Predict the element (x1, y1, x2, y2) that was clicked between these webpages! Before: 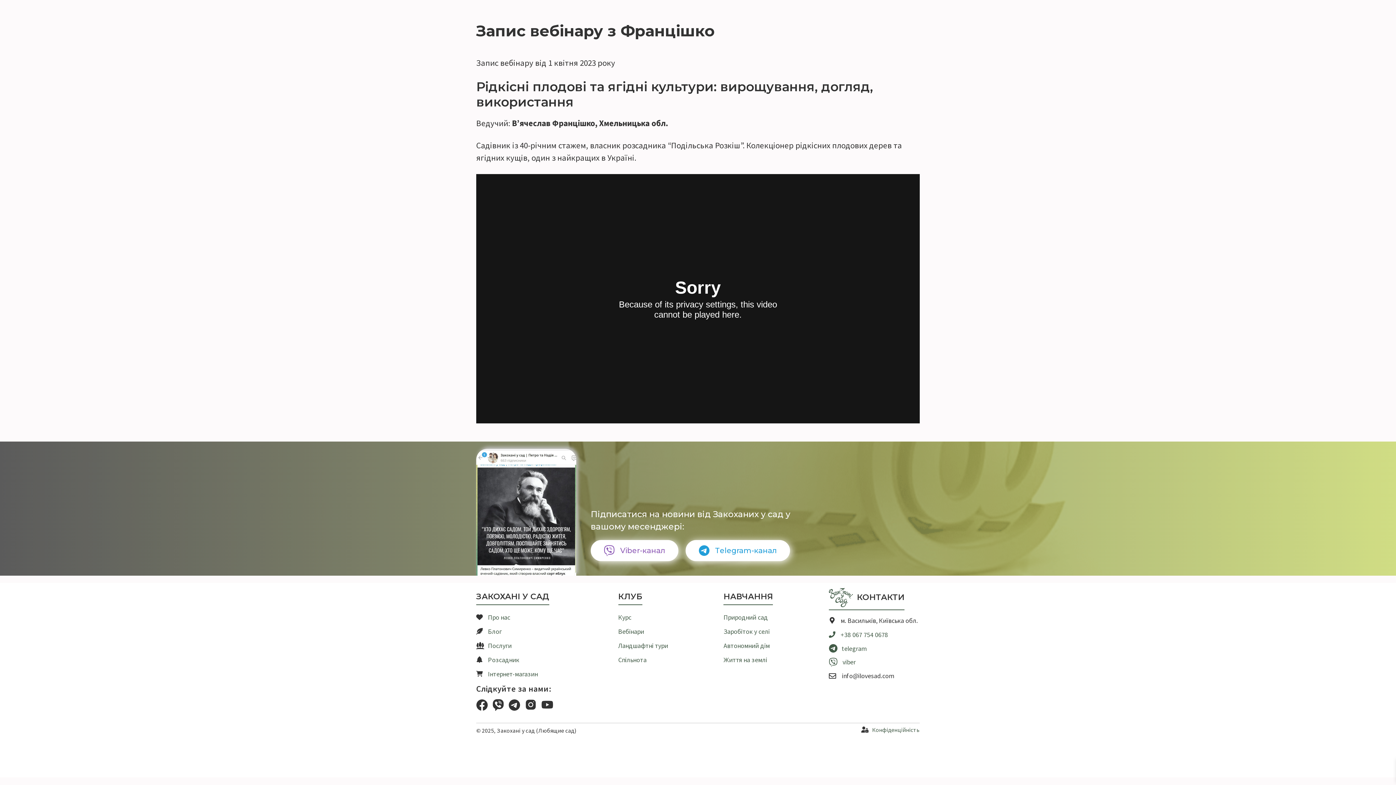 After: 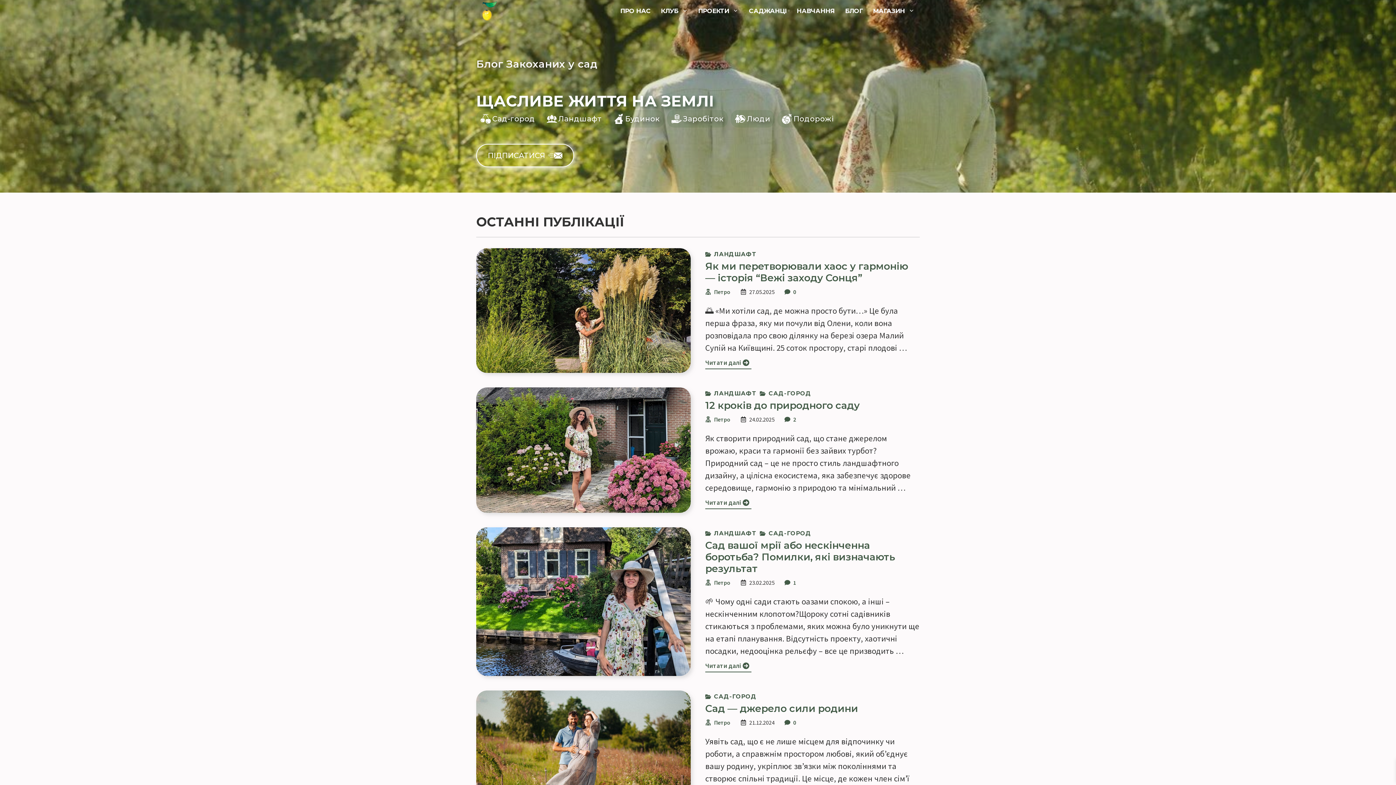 Action: bbox: (488, 627, 501, 635) label: Блог